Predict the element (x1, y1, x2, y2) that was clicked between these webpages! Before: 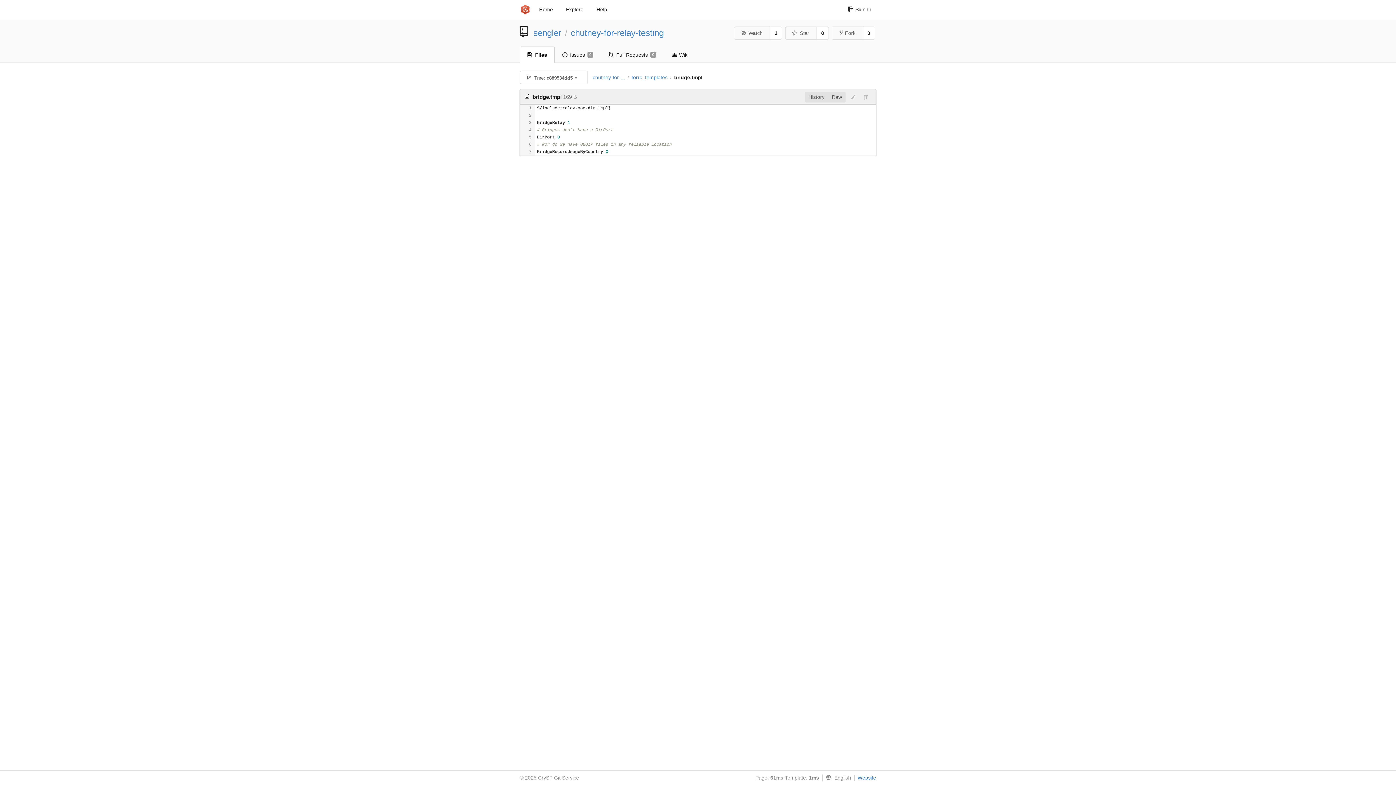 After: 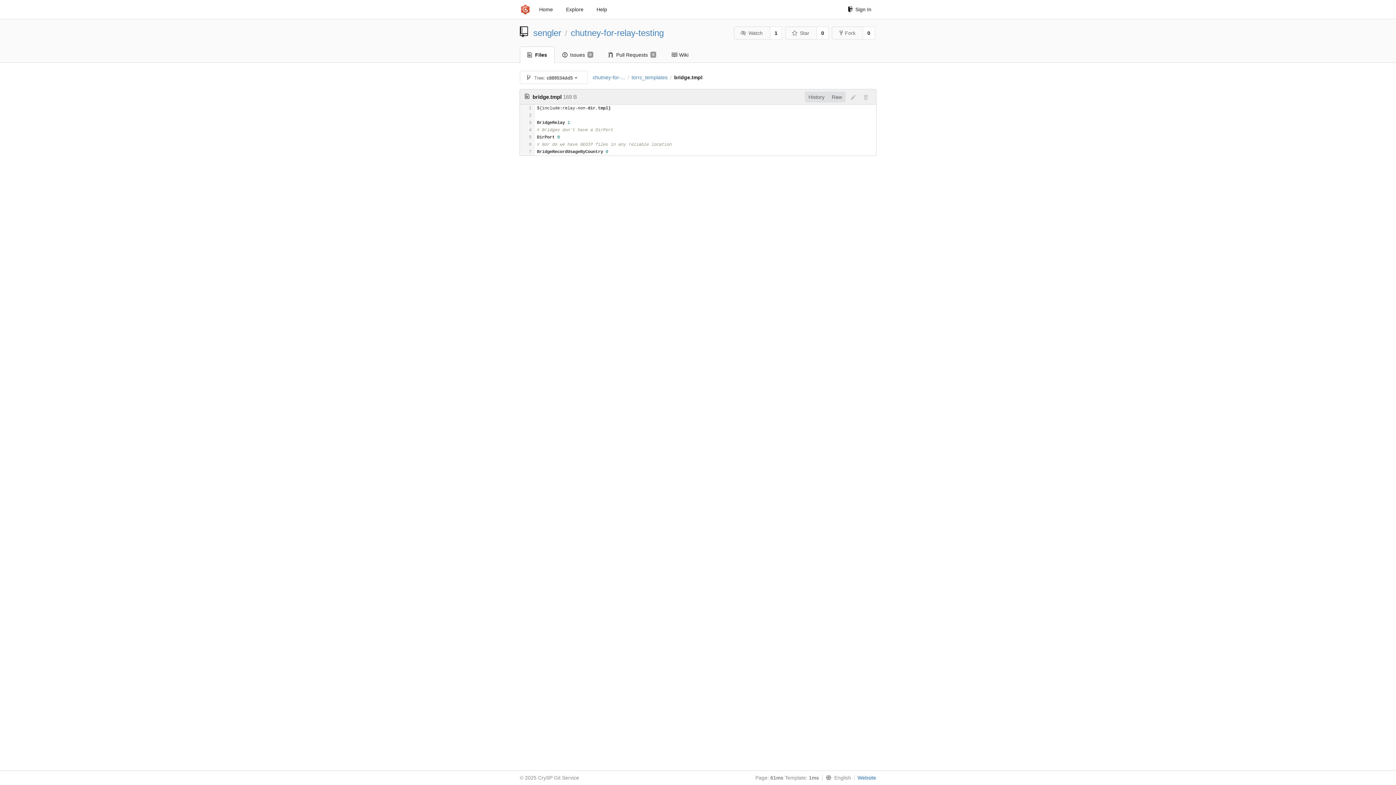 Action: label: Website bbox: (854, 775, 876, 781)